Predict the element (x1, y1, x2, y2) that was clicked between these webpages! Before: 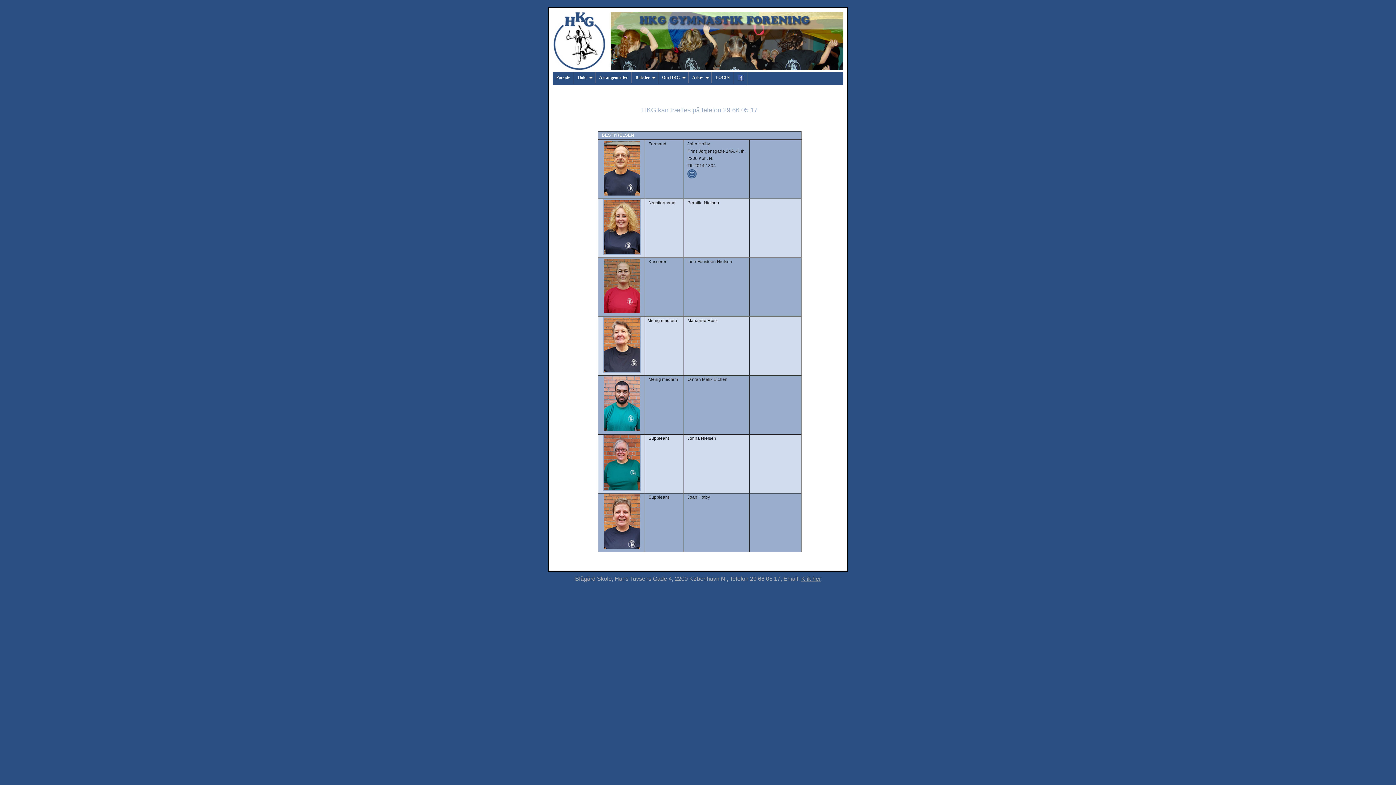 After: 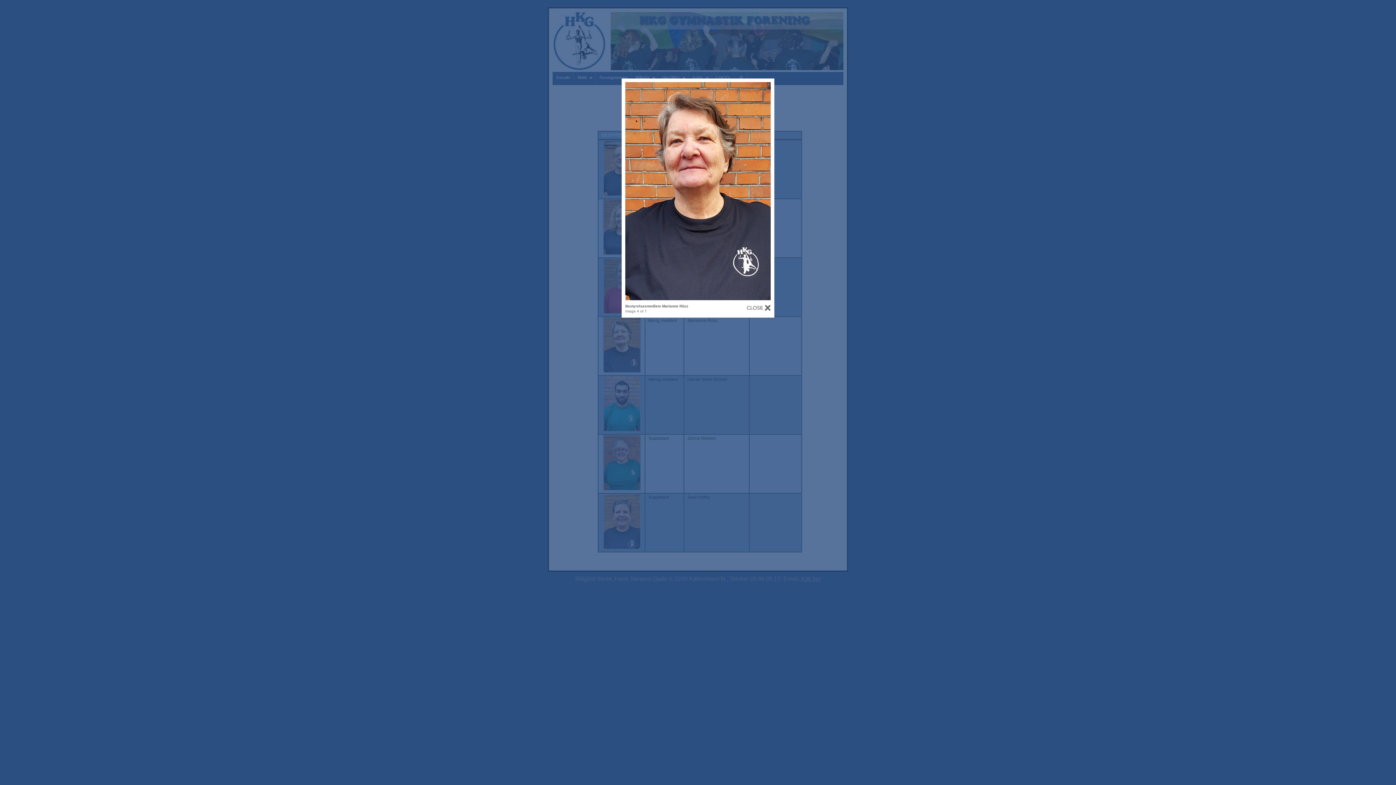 Action: bbox: (603, 369, 641, 374)